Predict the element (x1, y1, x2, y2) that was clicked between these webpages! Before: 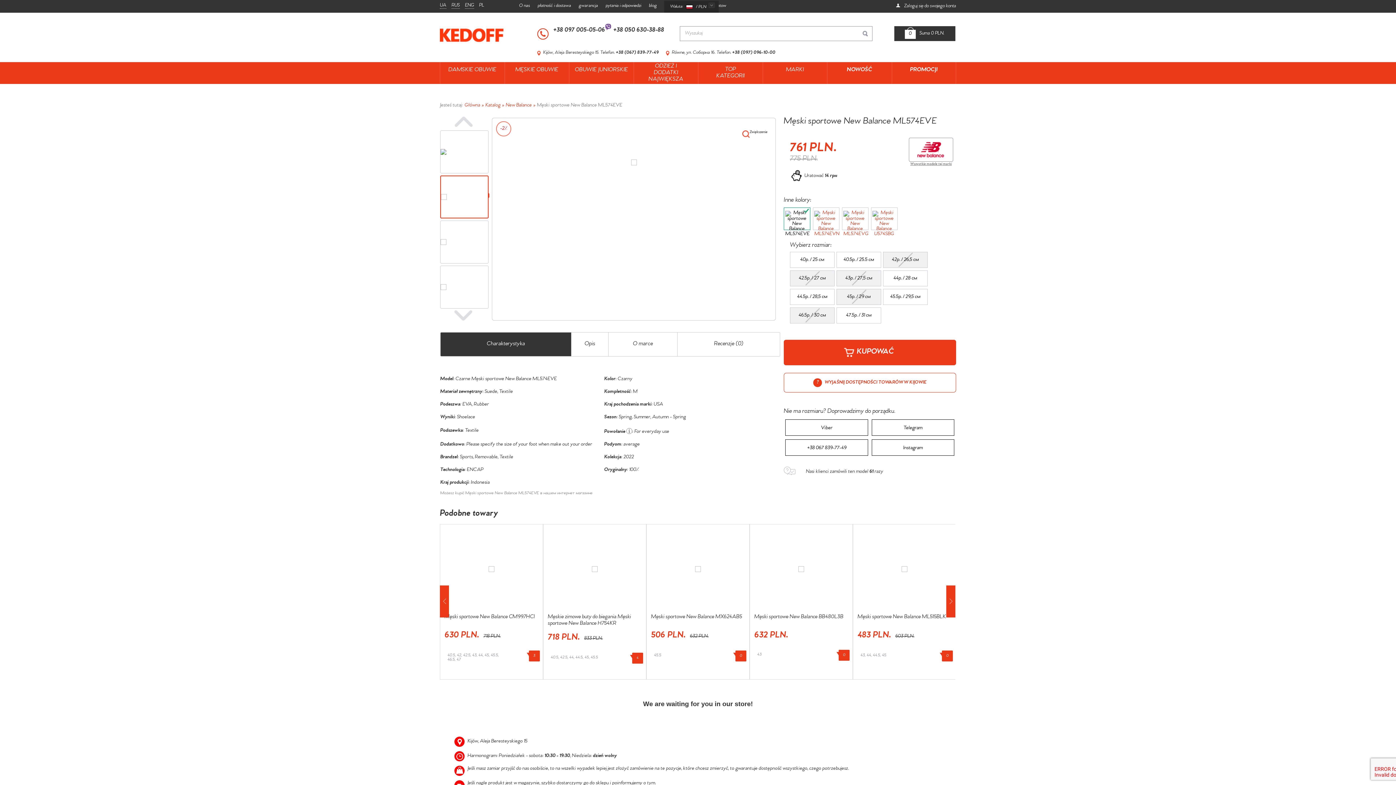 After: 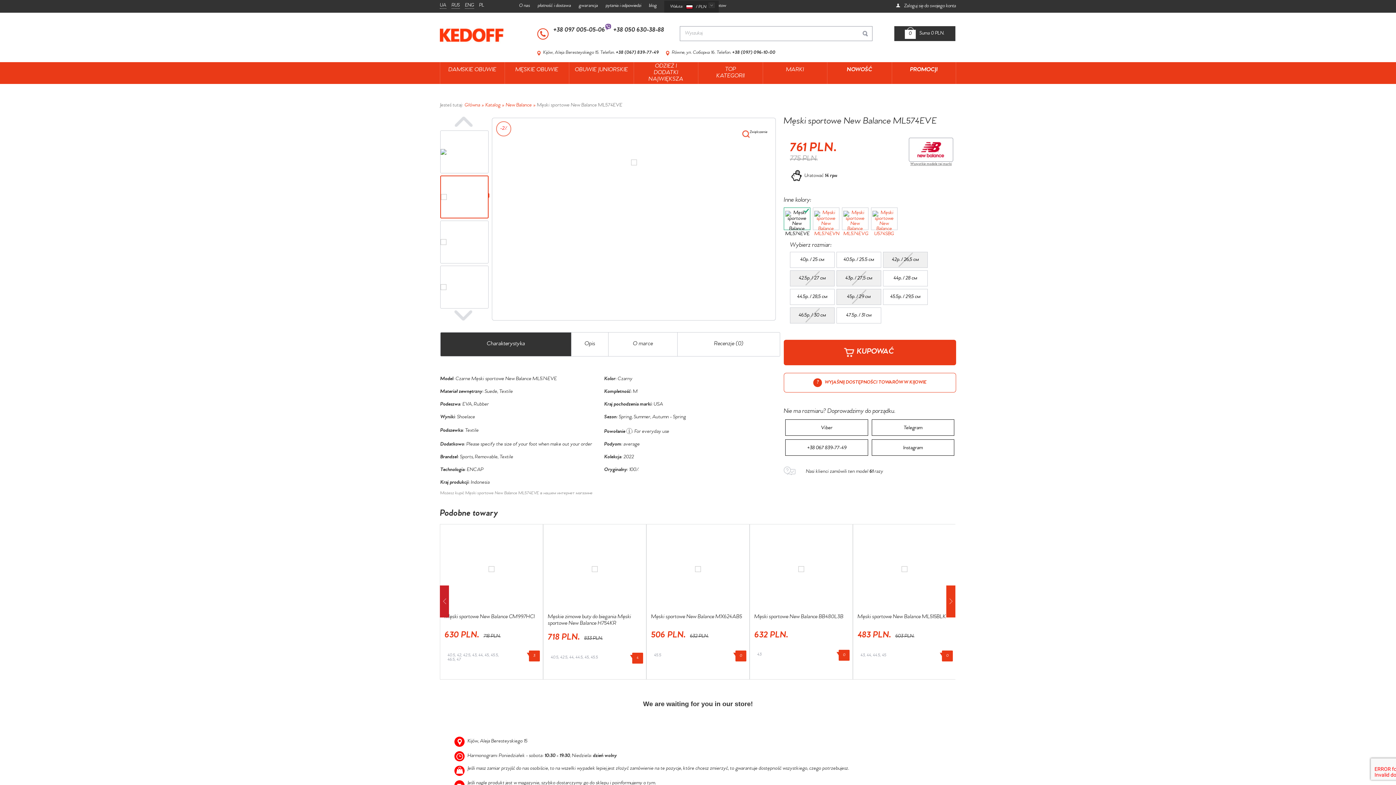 Action: label: Previous bbox: (440, 585, 449, 617)